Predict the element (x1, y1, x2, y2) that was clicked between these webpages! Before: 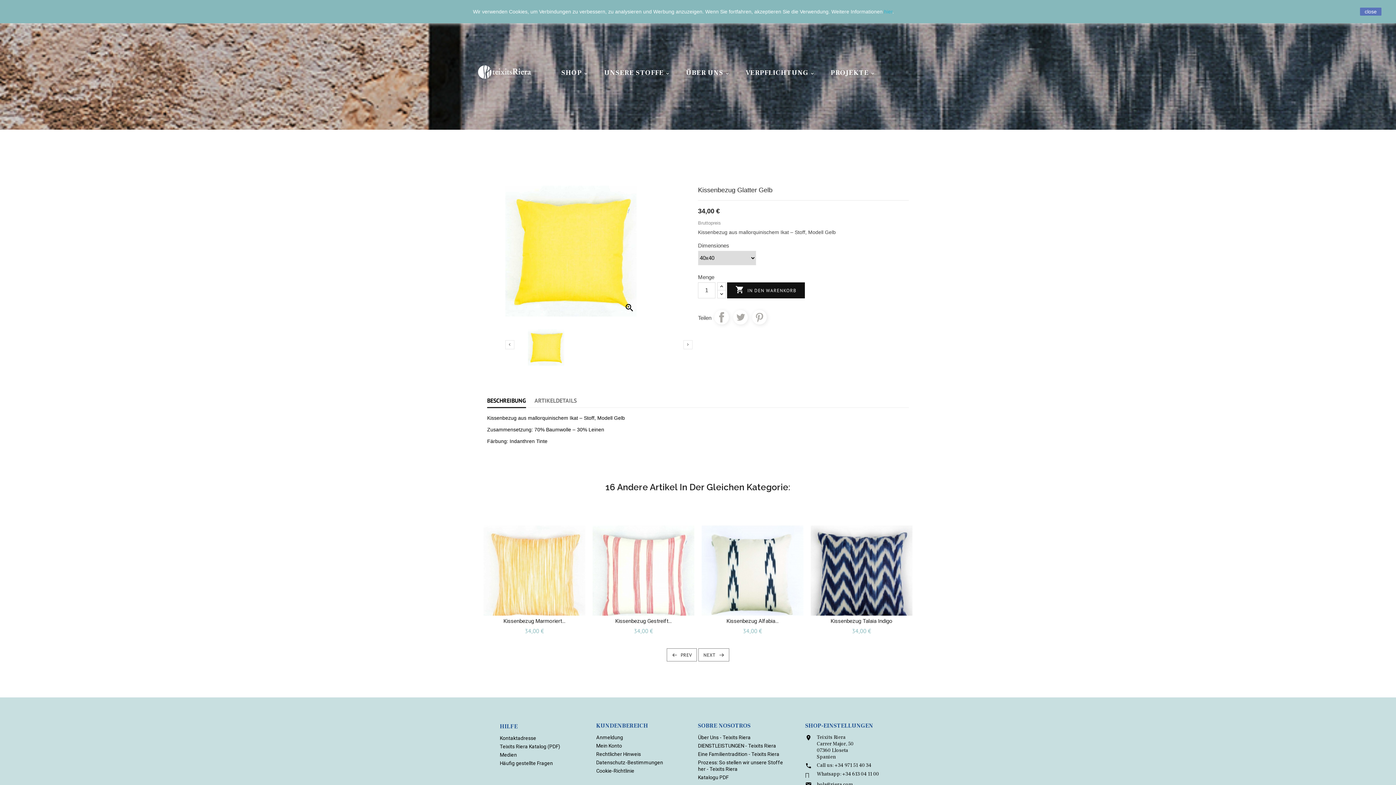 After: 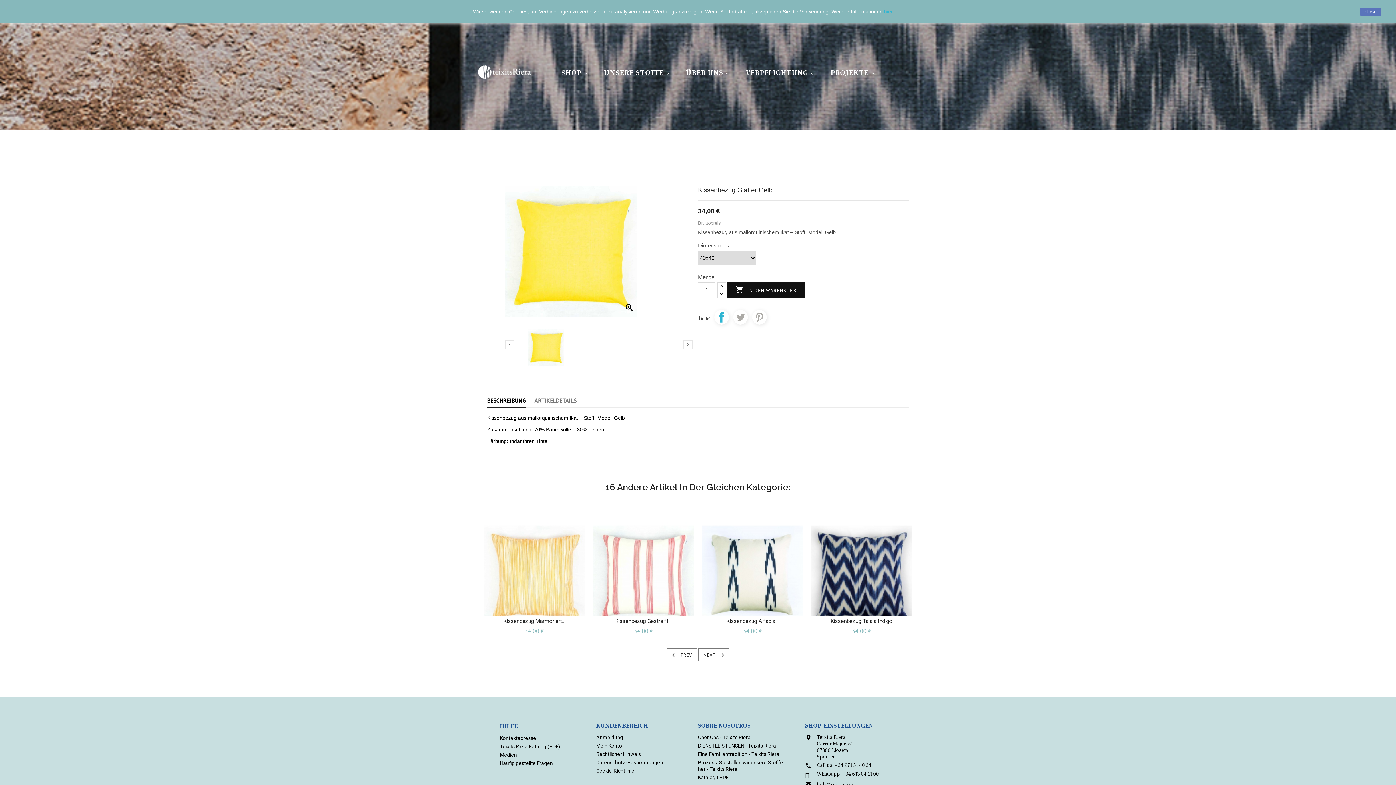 Action: bbox: (714, 310, 729, 324) label: Teilen